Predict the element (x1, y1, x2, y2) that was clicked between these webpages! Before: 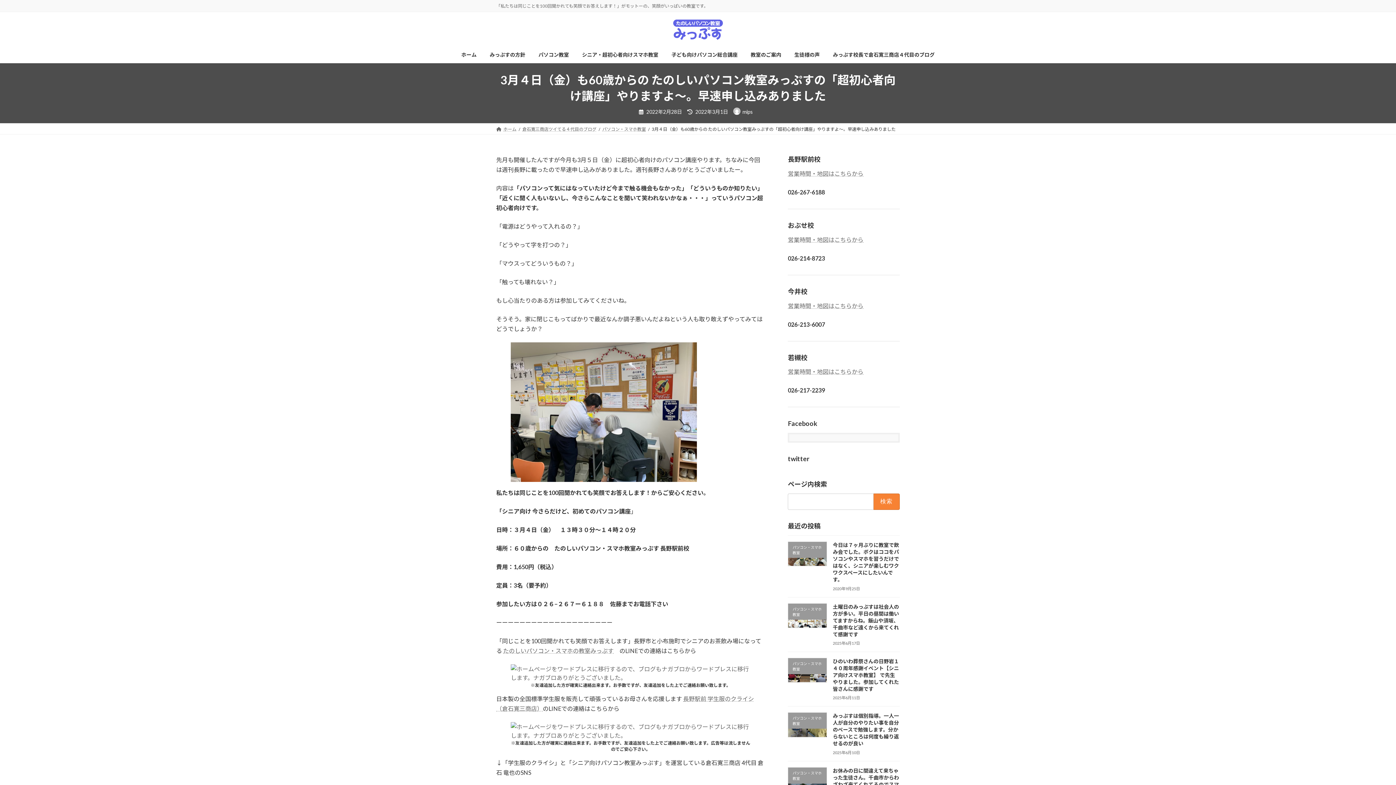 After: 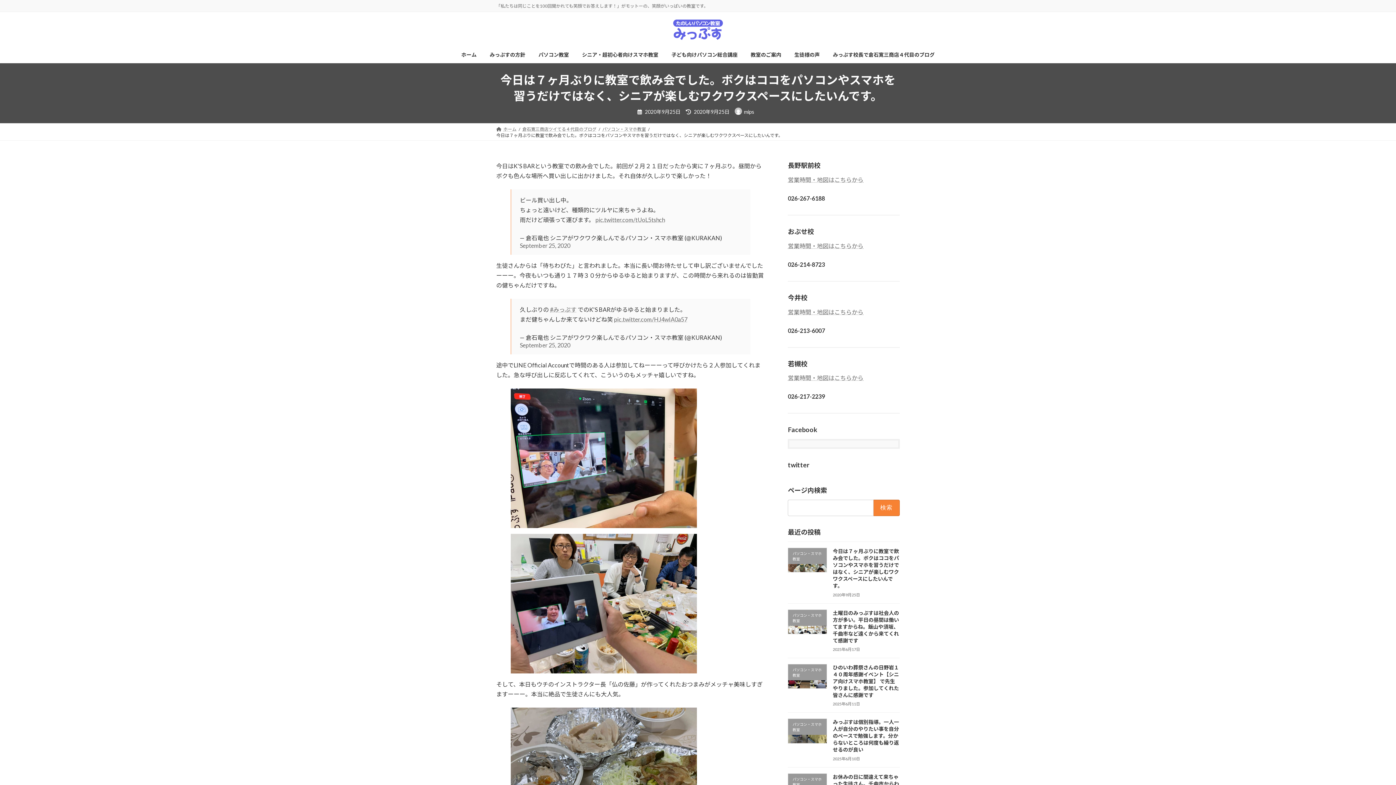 Action: label: 今日は７ヶ月ぶりに教室で飲み会でした。ボクはココをパソコンやスマホを習うだけではなく、シニアが楽しむワクワクスペースにしたいんです。 bbox: (833, 542, 899, 582)